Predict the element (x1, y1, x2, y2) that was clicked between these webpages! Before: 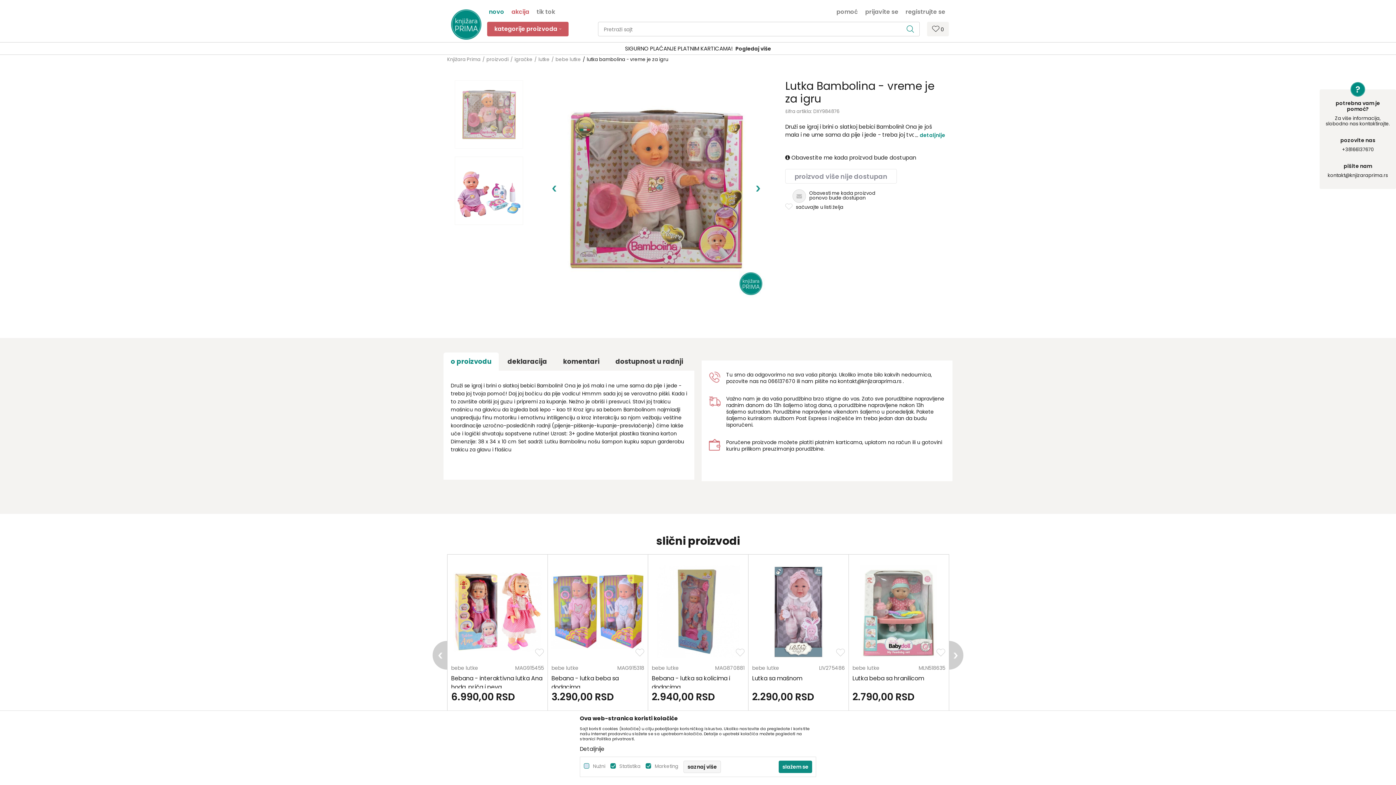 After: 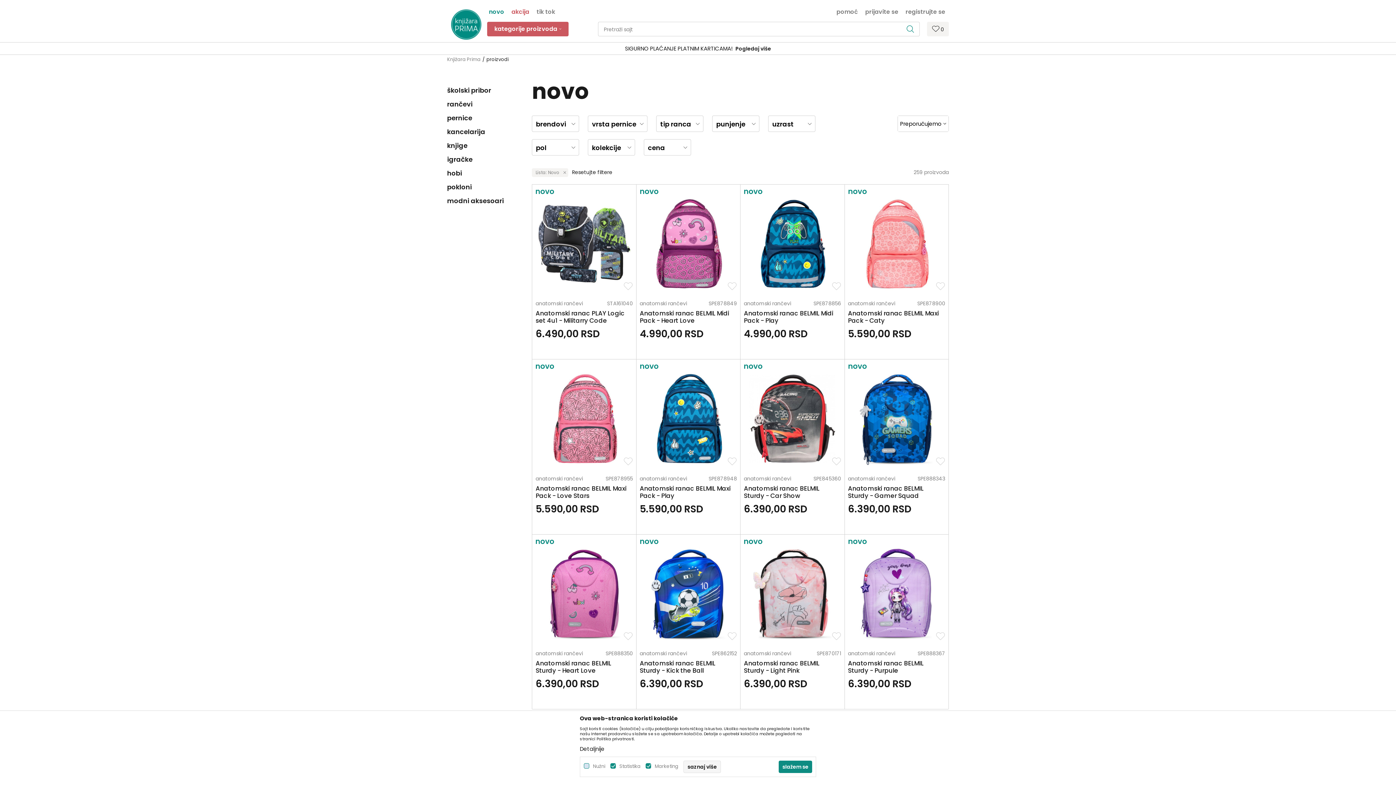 Action: label: novo bbox: (489, 0, 504, 14)